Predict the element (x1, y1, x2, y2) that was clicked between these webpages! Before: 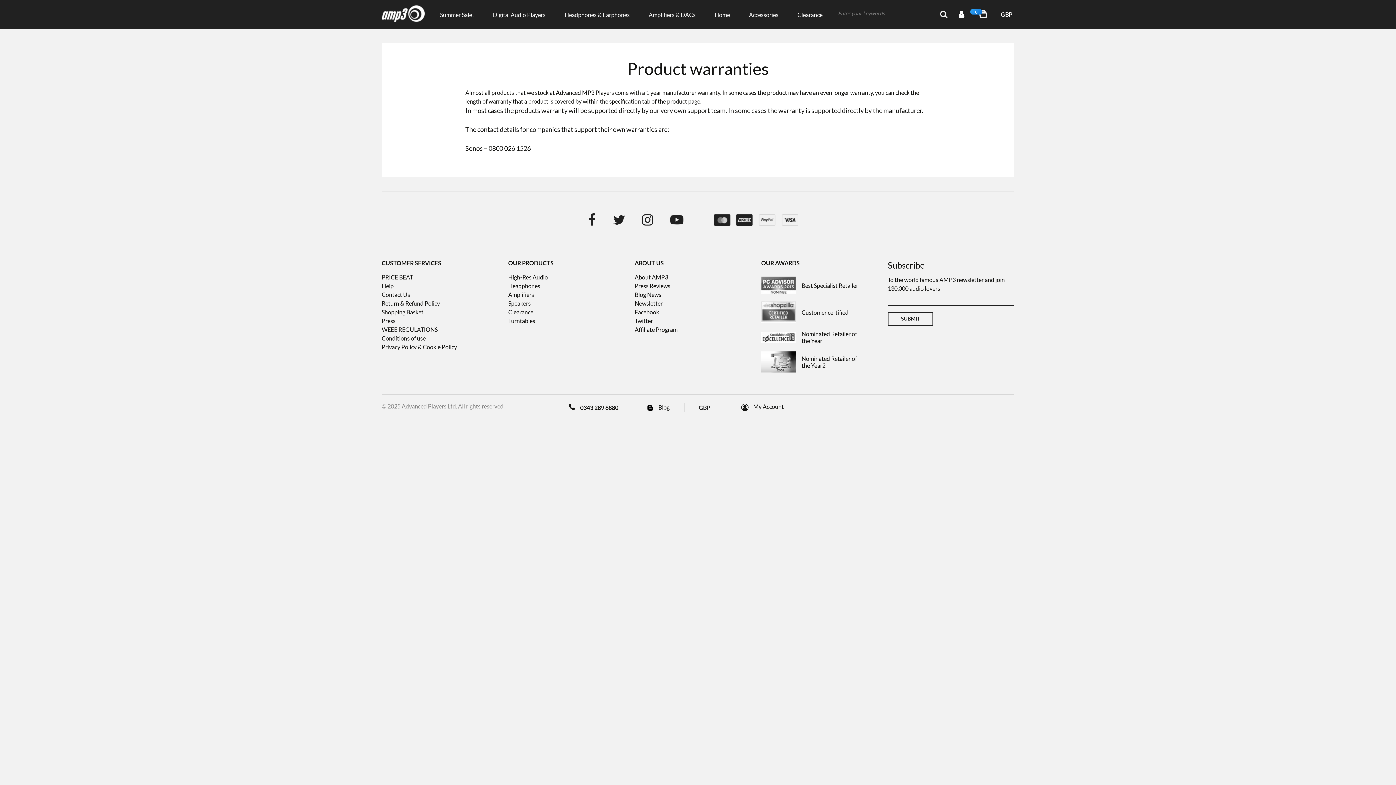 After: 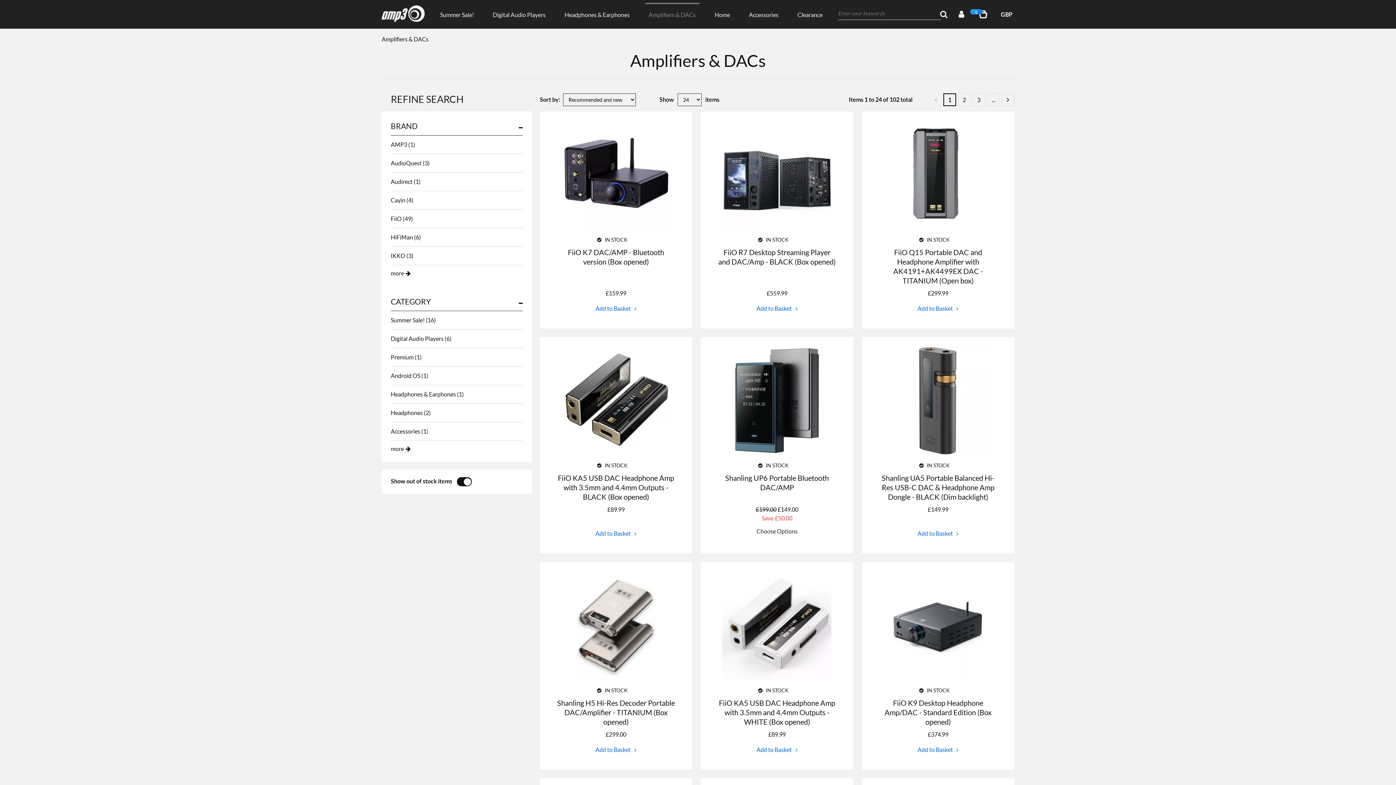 Action: bbox: (508, 291, 534, 298) label: Amplifiers